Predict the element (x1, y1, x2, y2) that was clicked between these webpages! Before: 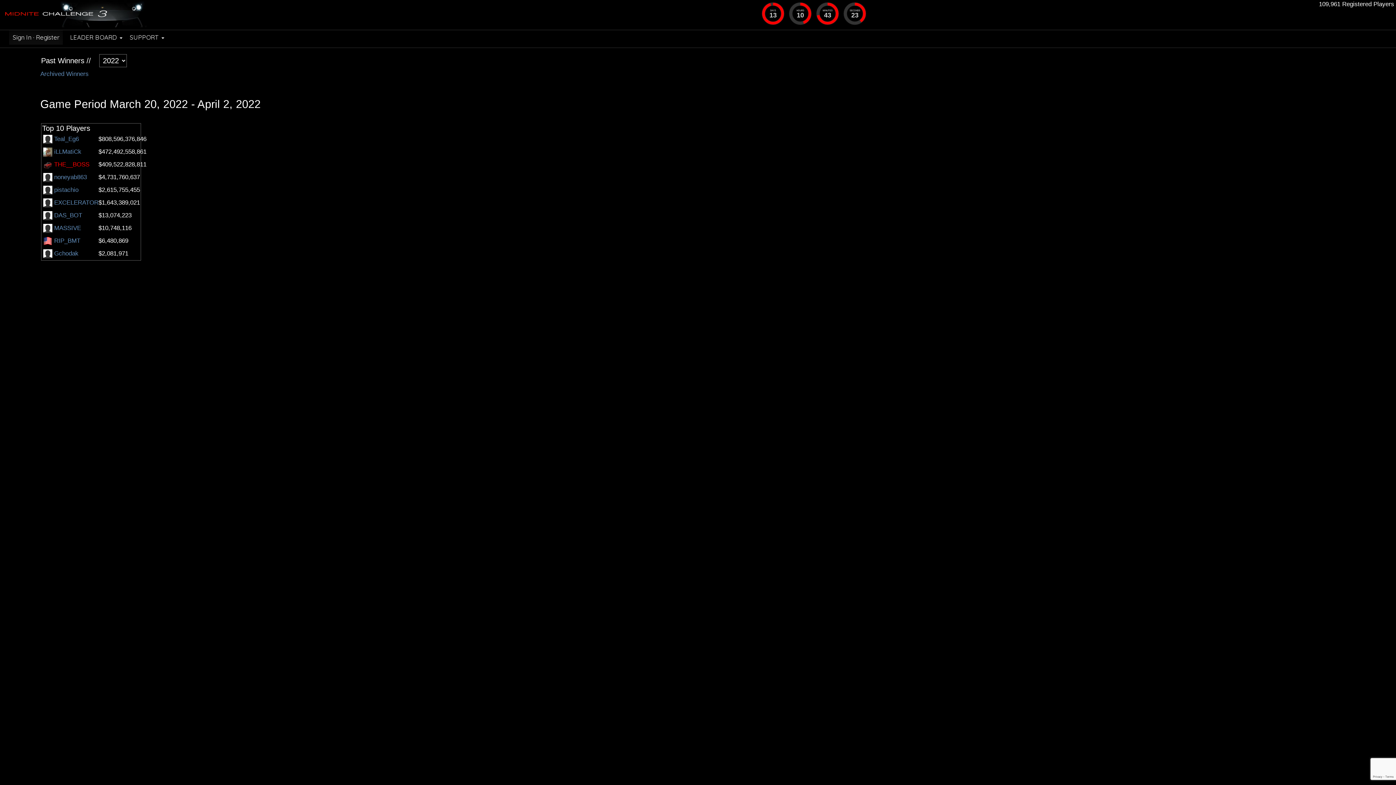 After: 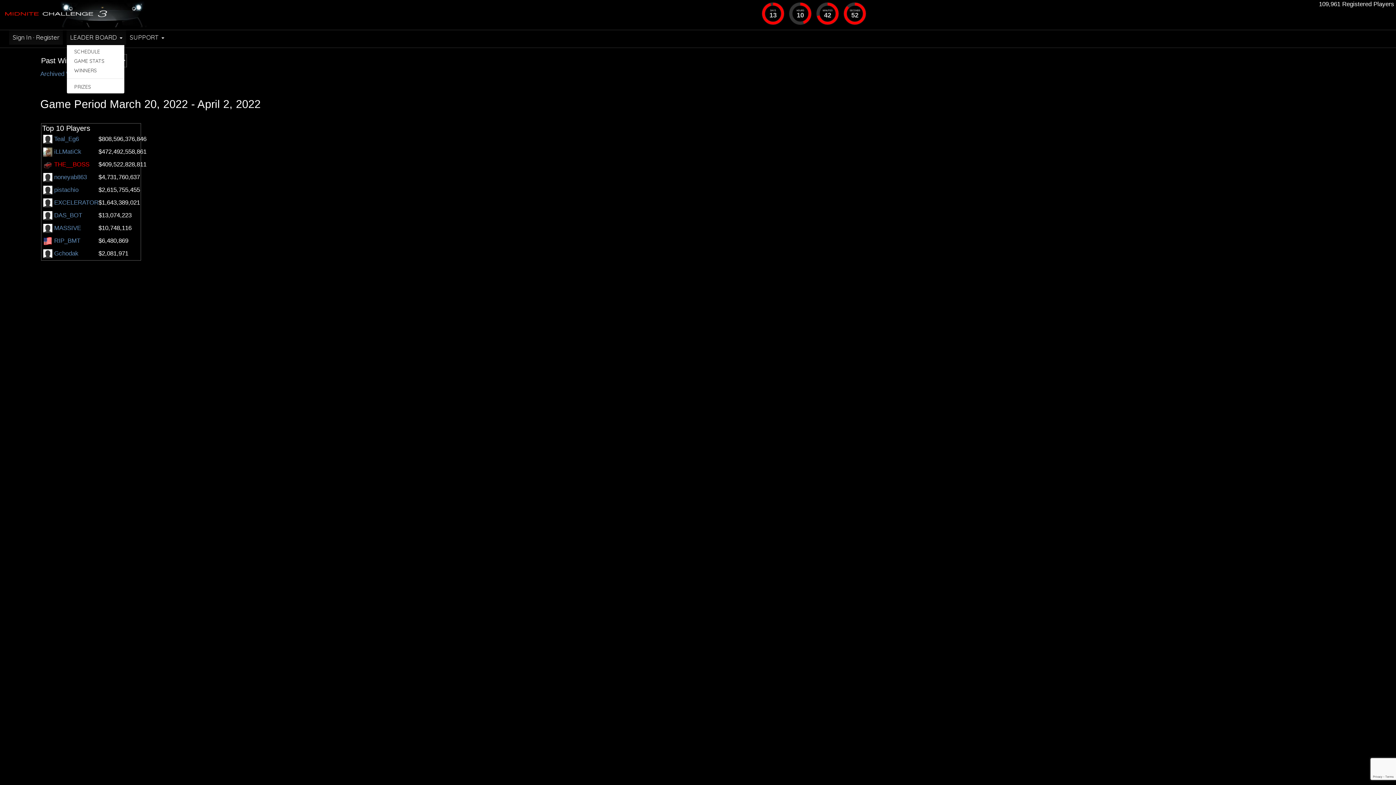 Action: label: LEADER BOARD  bbox: (66, 30, 126, 44)